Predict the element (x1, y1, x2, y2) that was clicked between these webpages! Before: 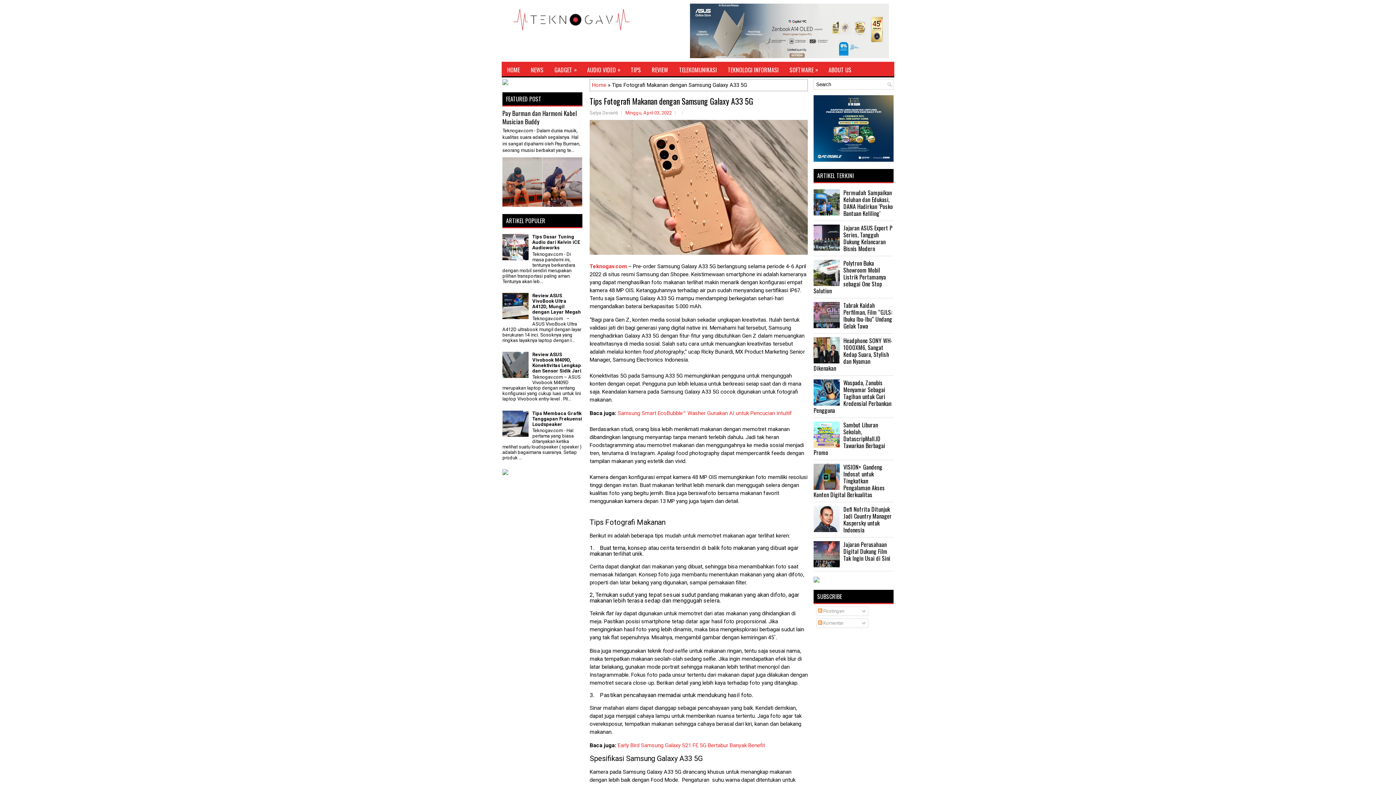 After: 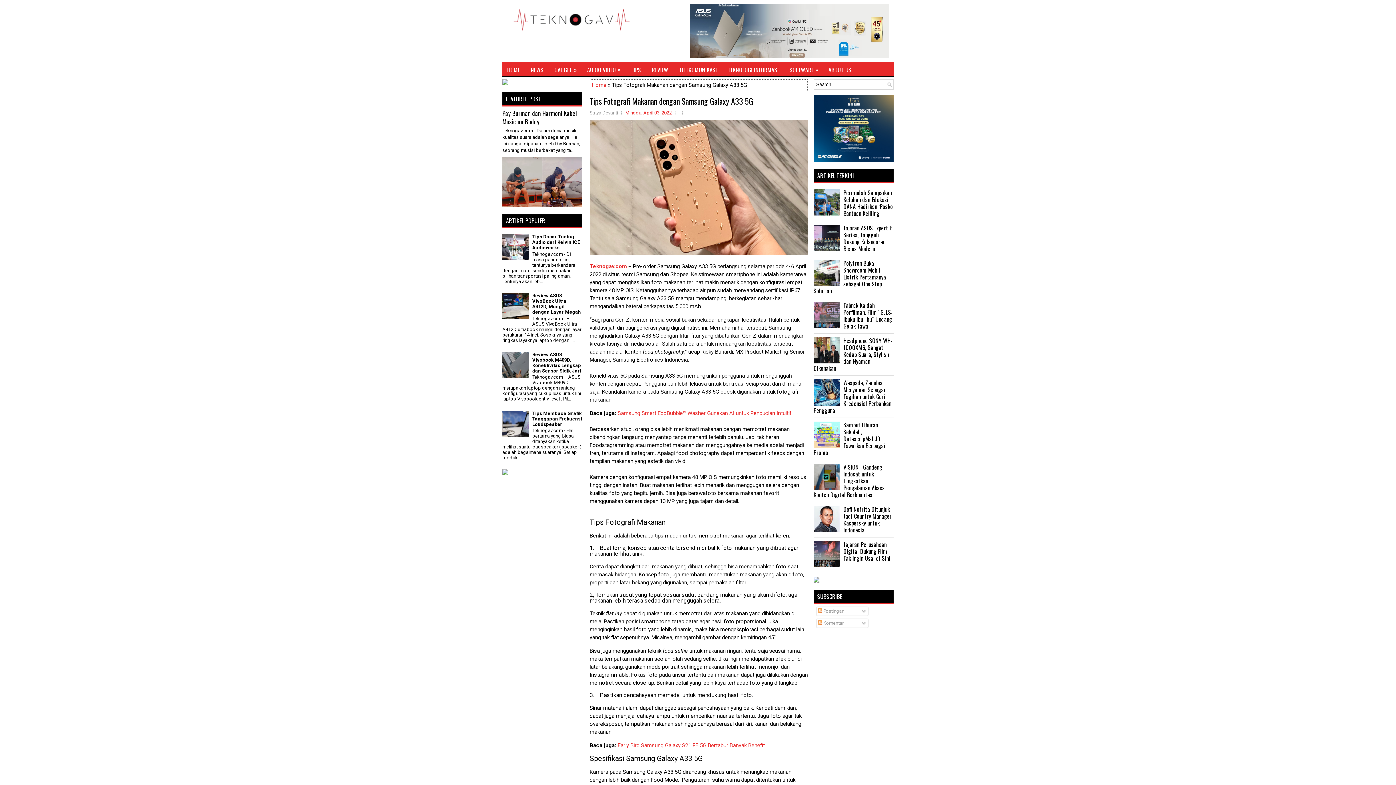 Action: bbox: (813, 578, 819, 584)